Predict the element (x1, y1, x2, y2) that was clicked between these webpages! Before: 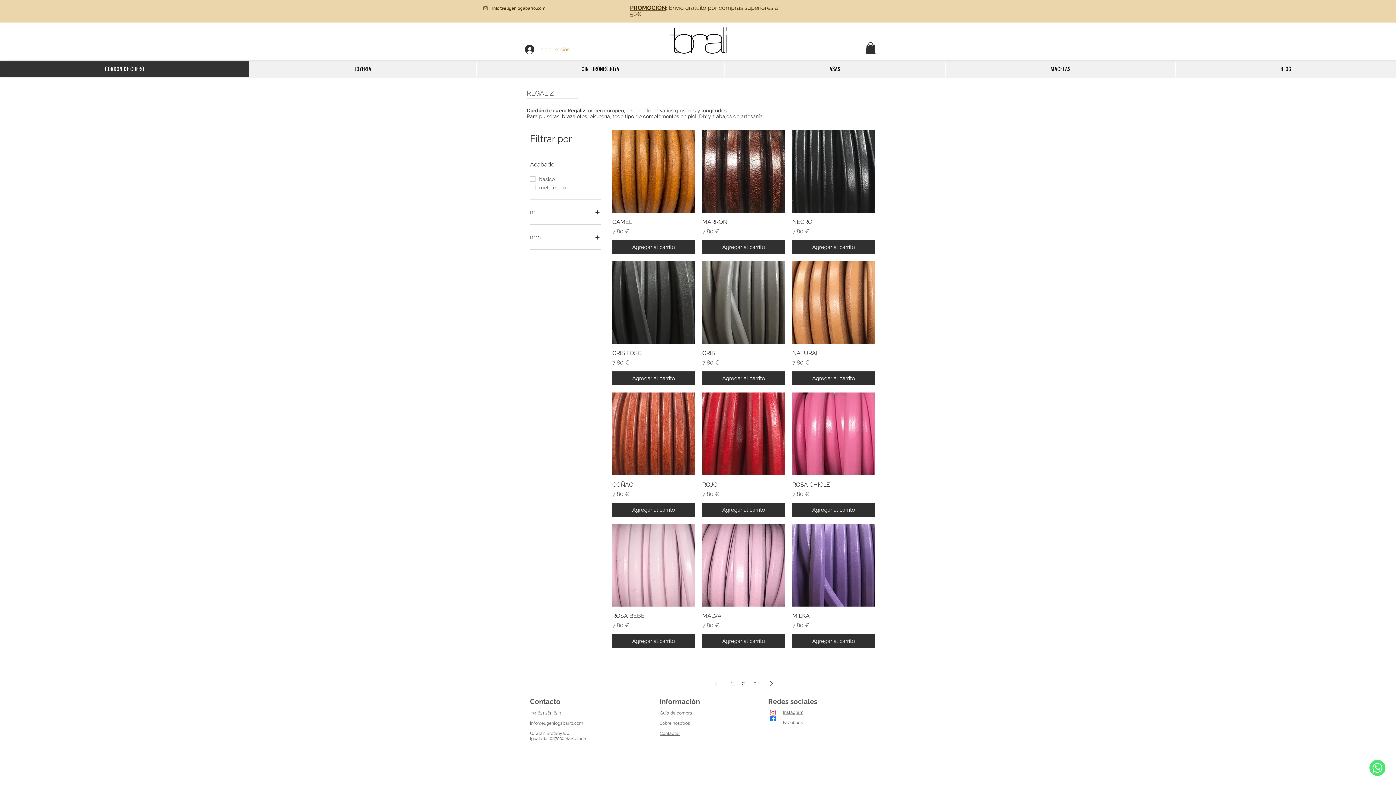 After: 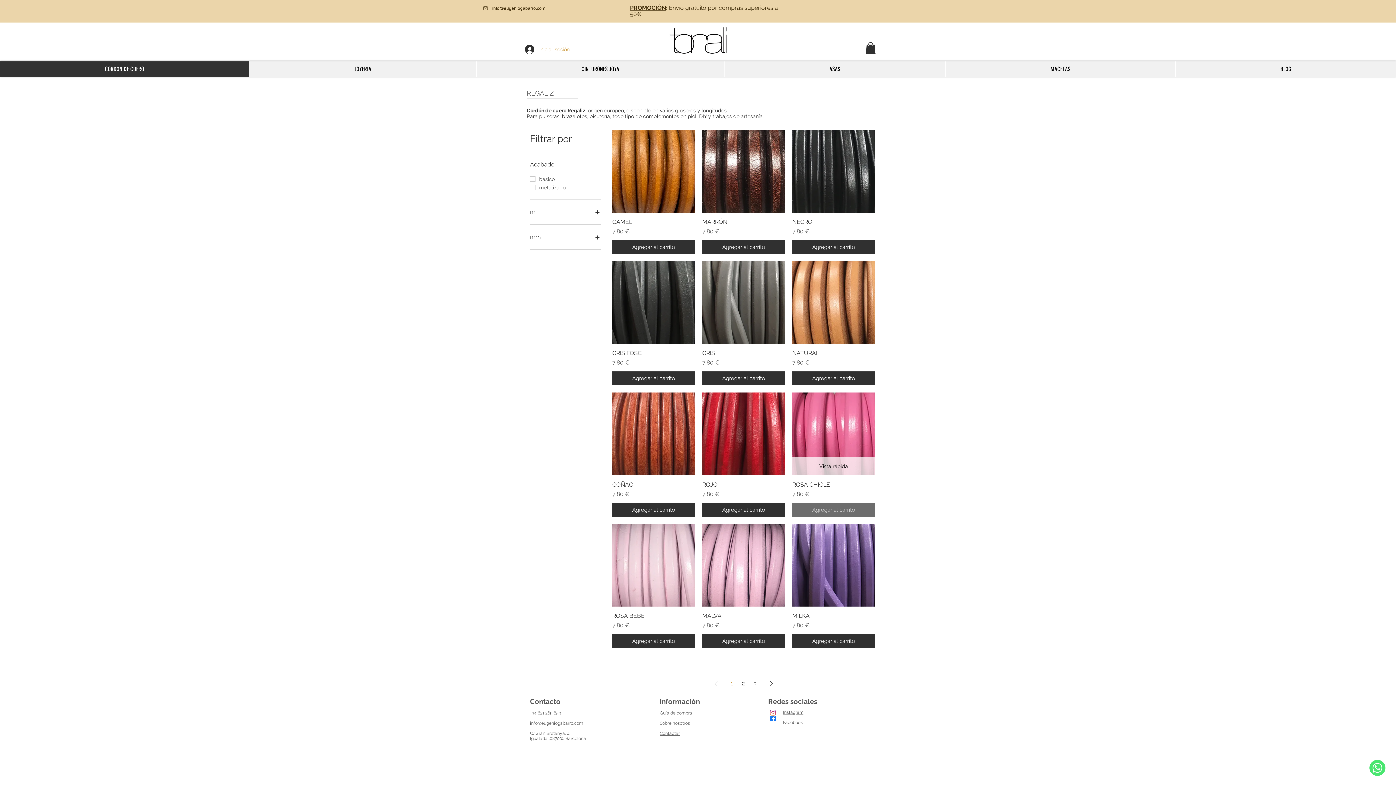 Action: bbox: (792, 503, 875, 517) label: Agregar al carrito